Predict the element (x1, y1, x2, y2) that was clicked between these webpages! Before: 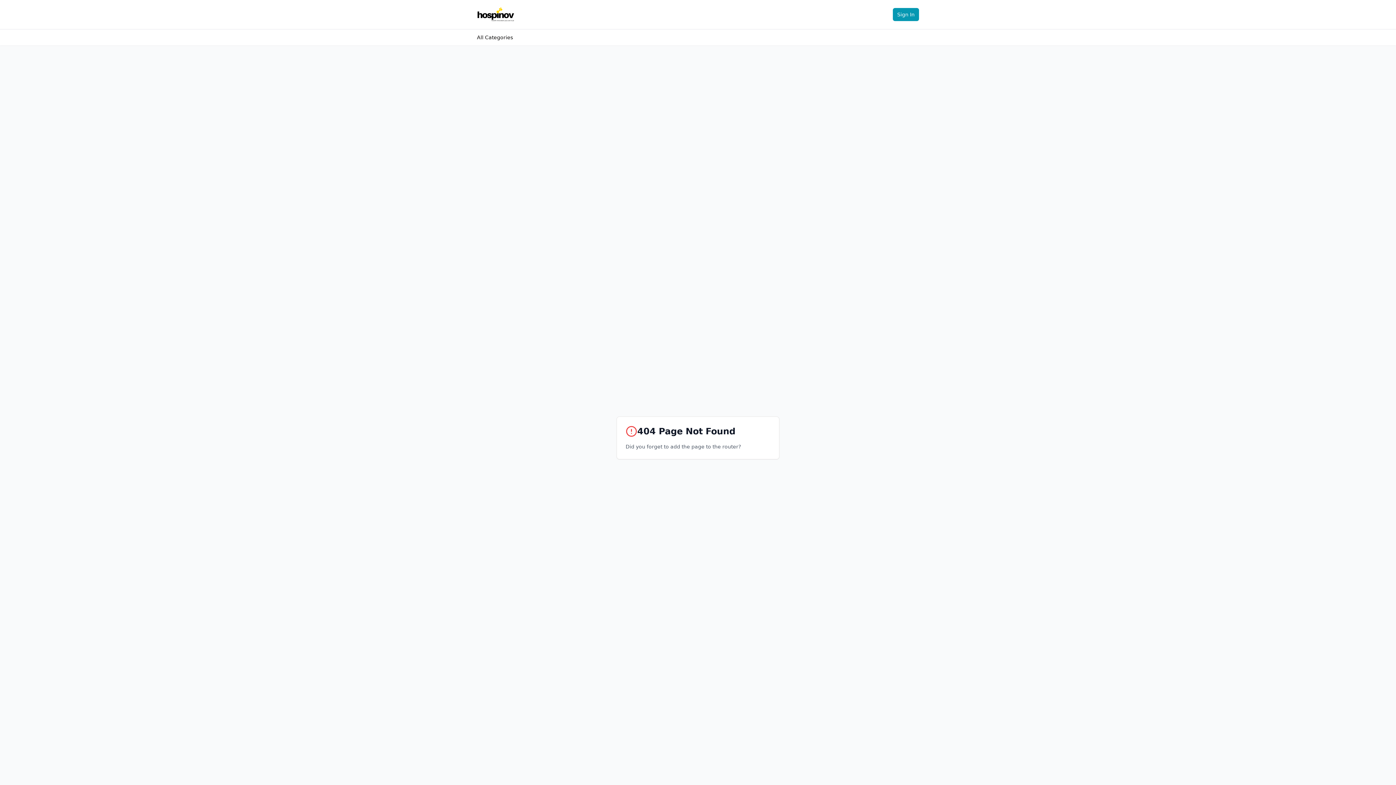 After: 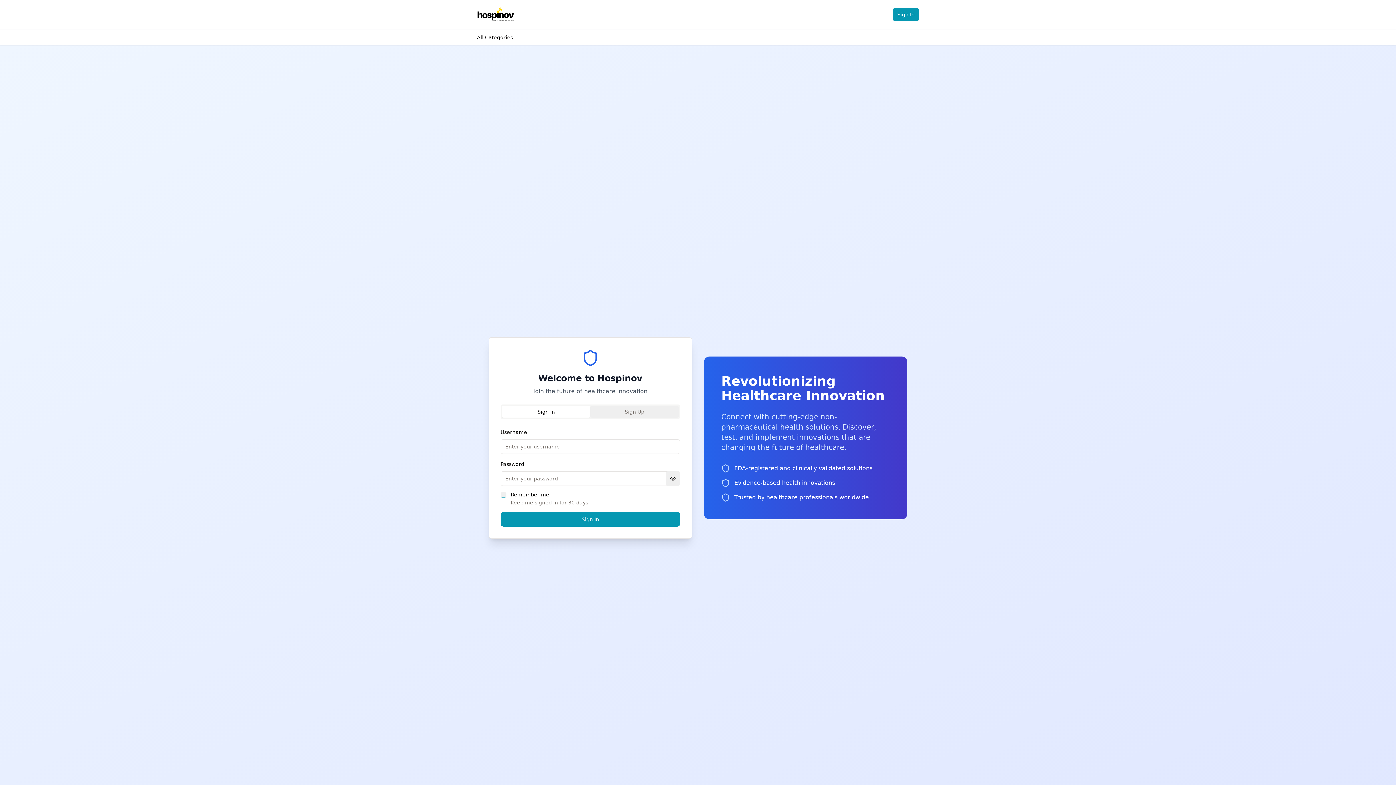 Action: bbox: (893, 8, 919, 21) label: Sign In